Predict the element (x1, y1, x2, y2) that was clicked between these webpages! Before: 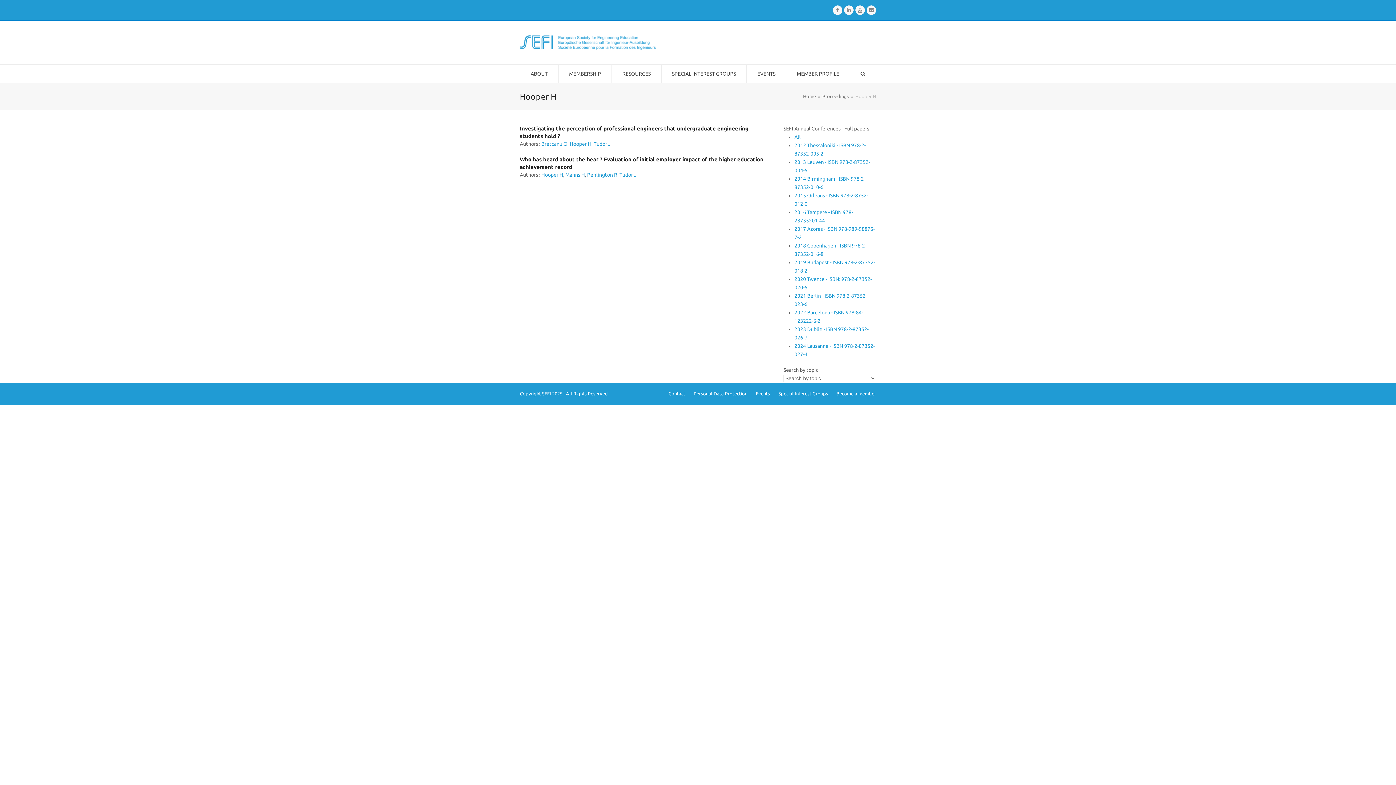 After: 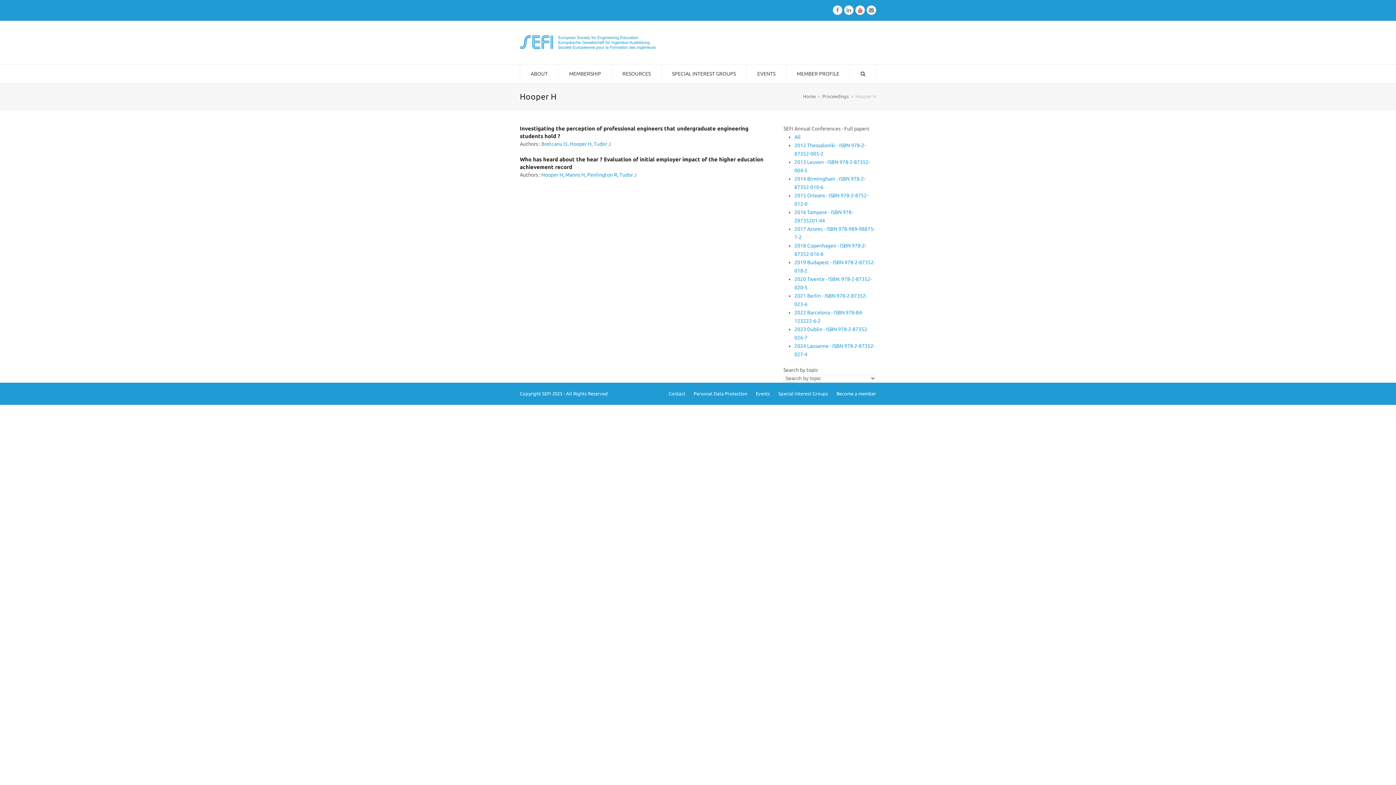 Action: bbox: (855, 5, 865, 14) label: Youtube